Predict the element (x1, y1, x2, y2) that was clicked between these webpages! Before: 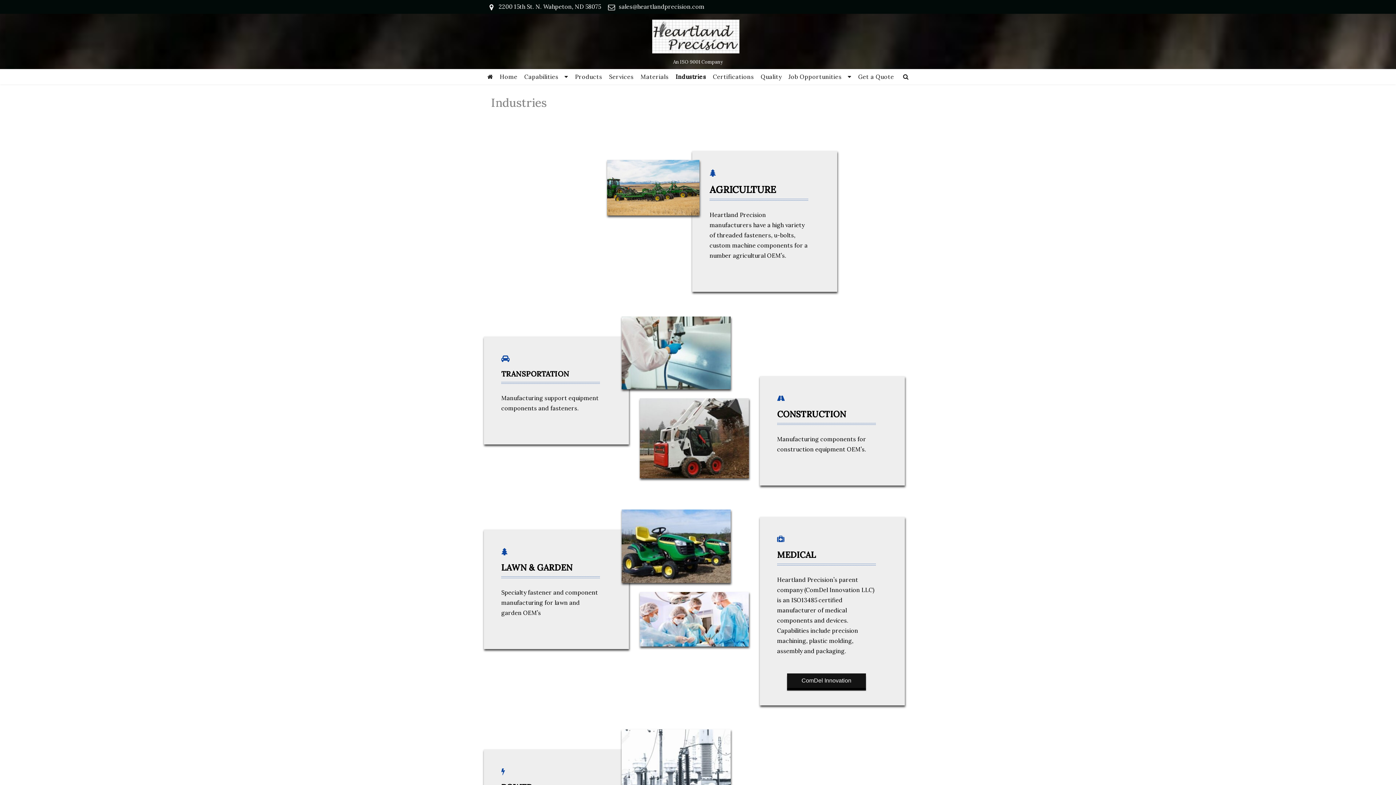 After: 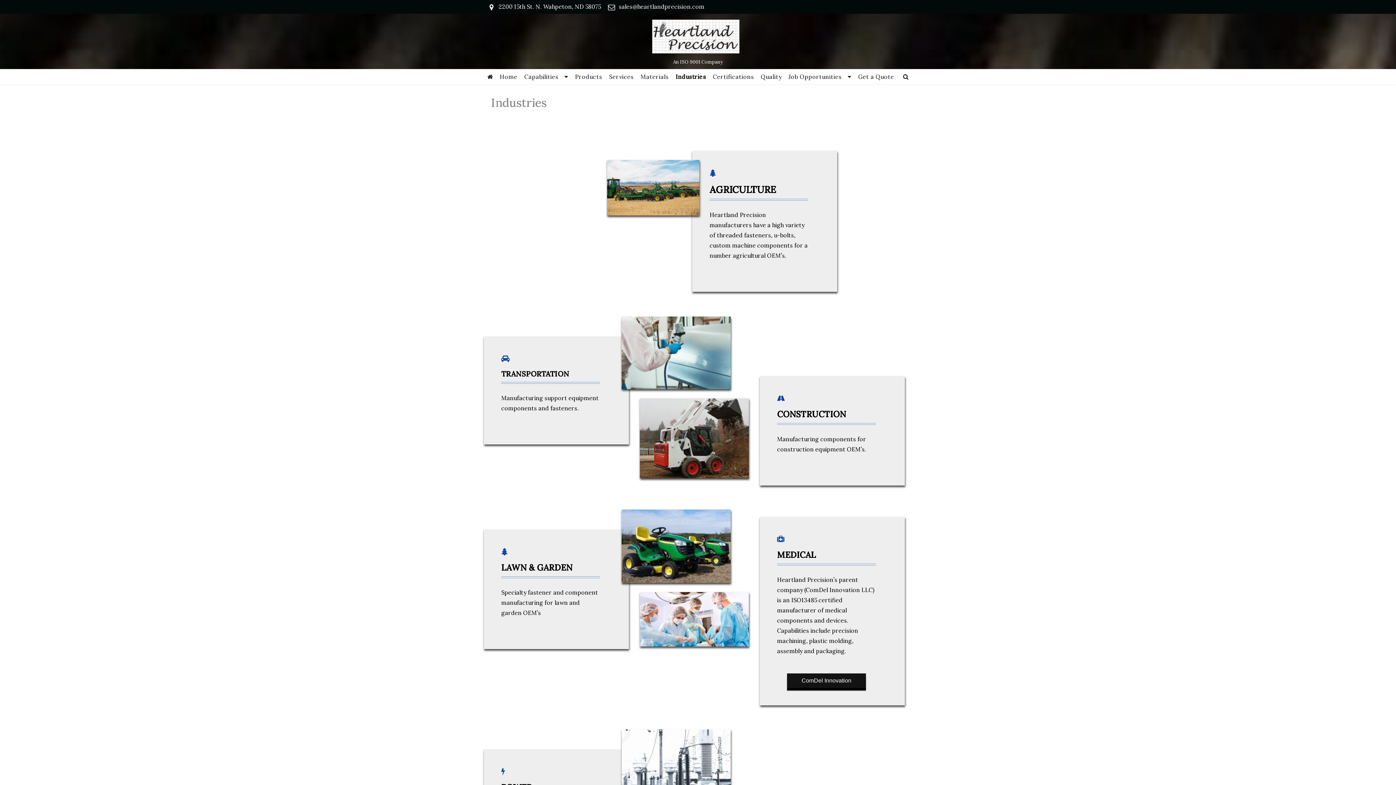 Action: bbox: (618, 2, 704, 10) label: sales@heartlandprecision.com